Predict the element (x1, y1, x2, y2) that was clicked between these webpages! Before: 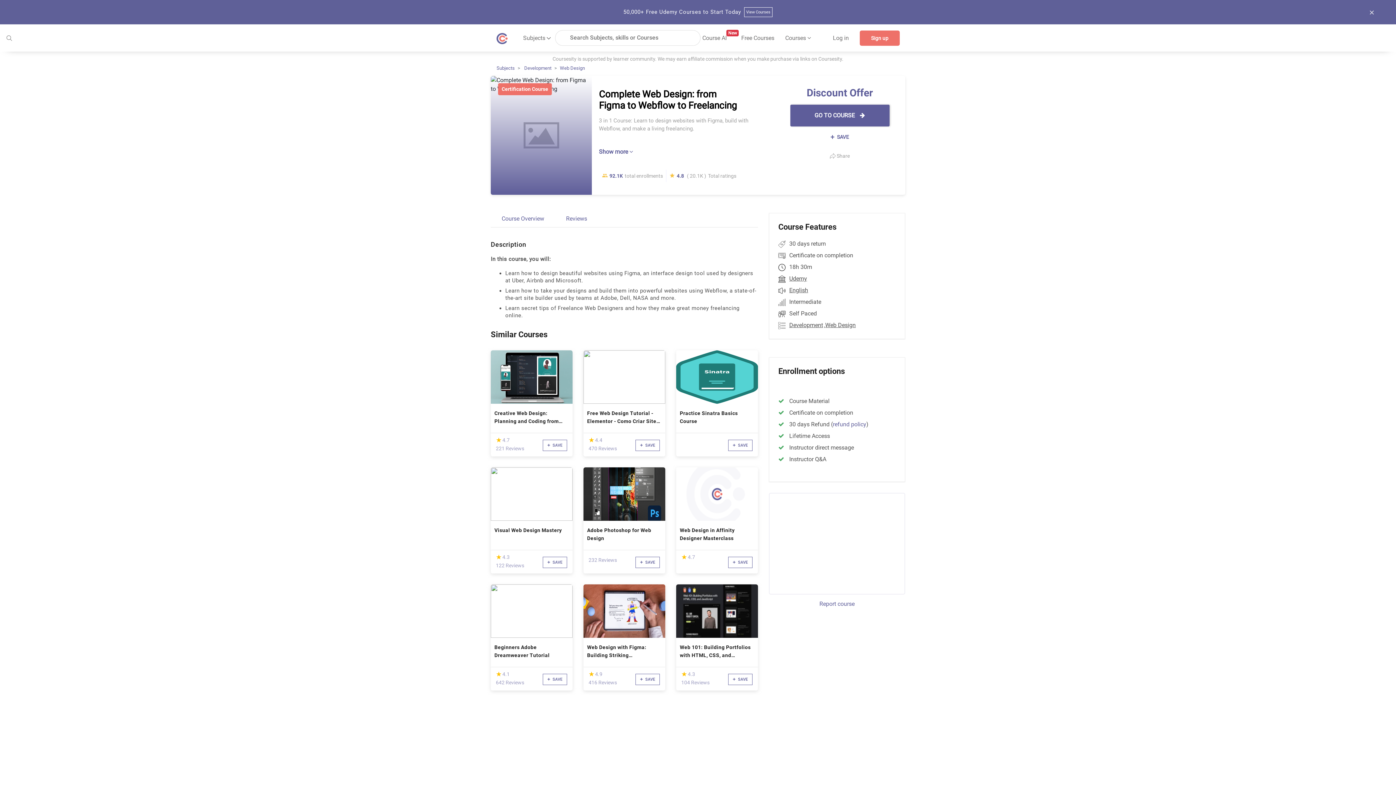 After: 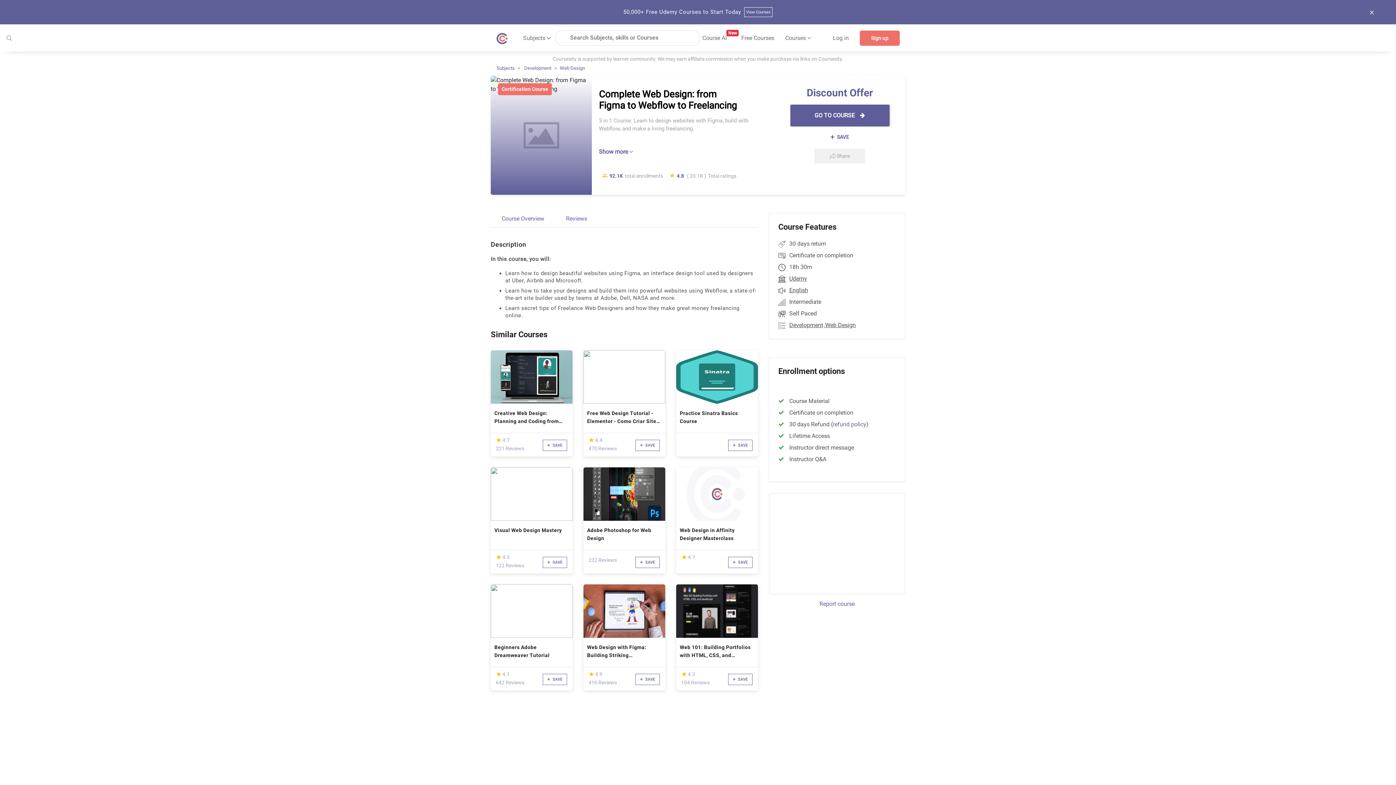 Action: label:  Share bbox: (814, 148, 865, 163)